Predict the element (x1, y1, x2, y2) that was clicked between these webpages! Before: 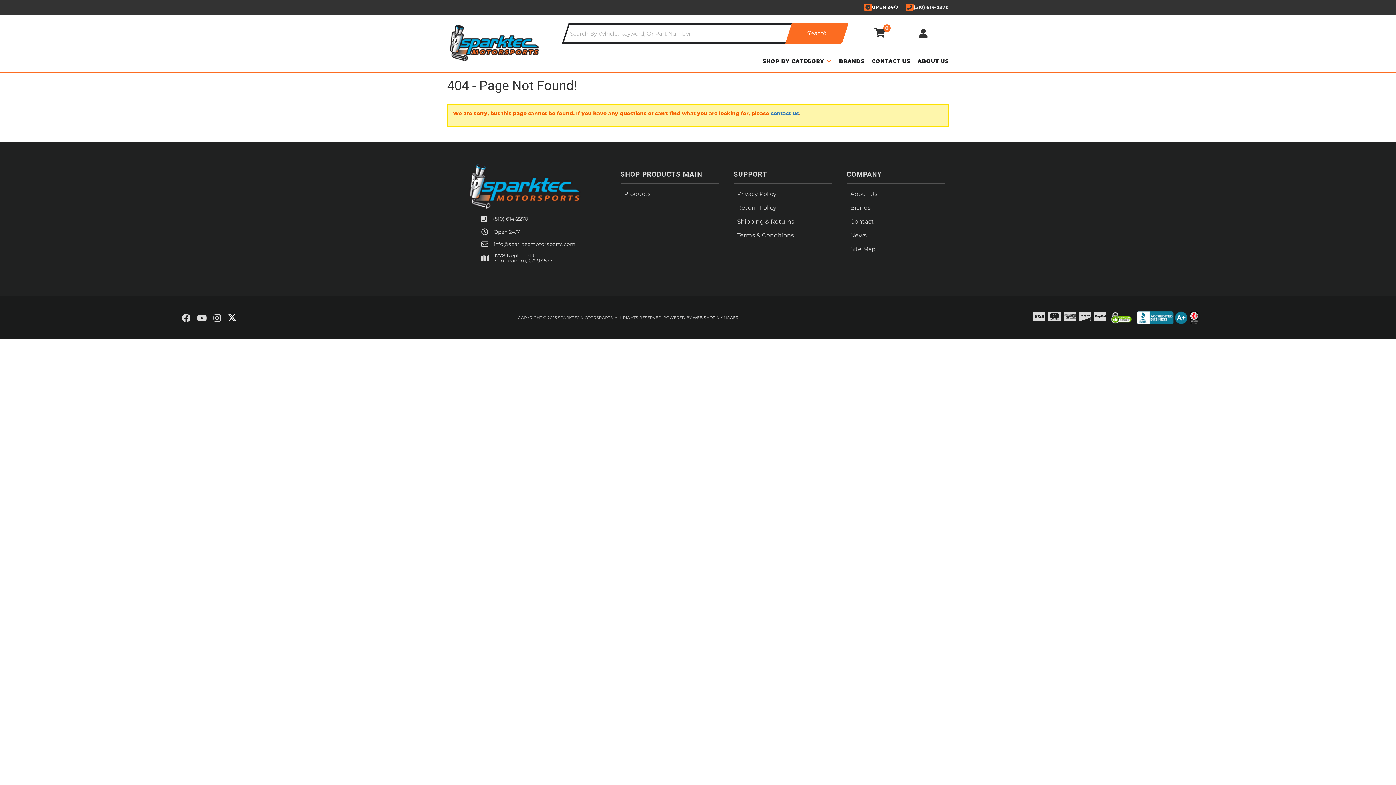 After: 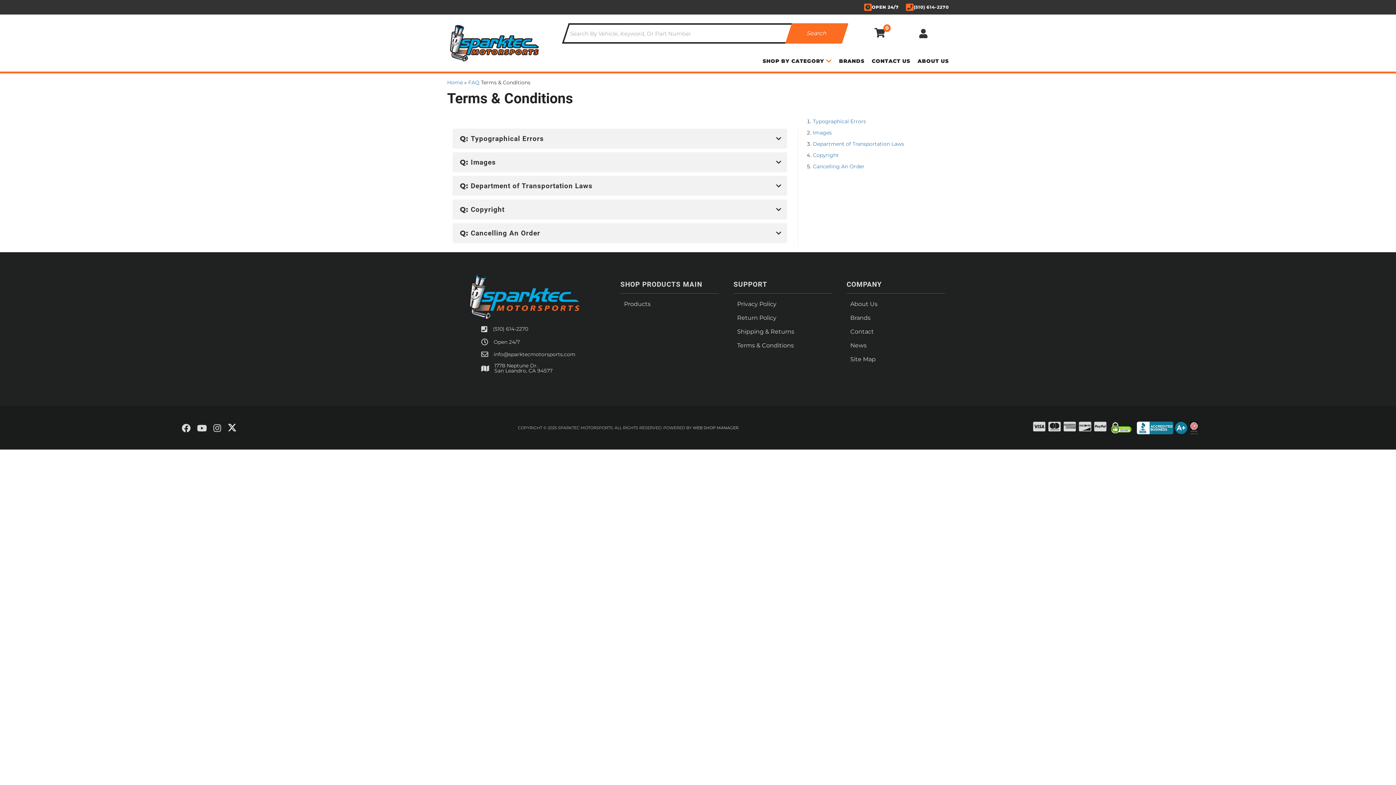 Action: bbox: (737, 228, 832, 242) label: Terms & Conditions